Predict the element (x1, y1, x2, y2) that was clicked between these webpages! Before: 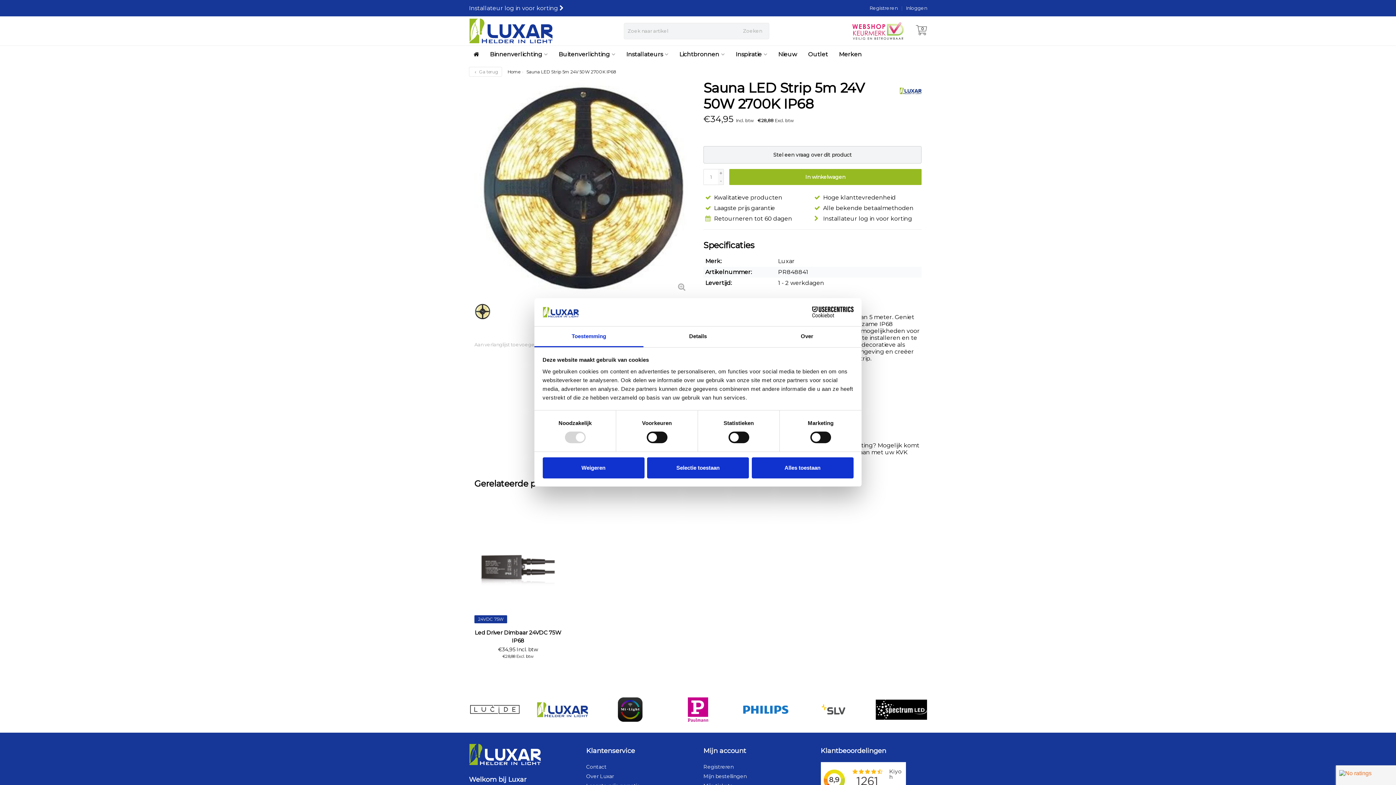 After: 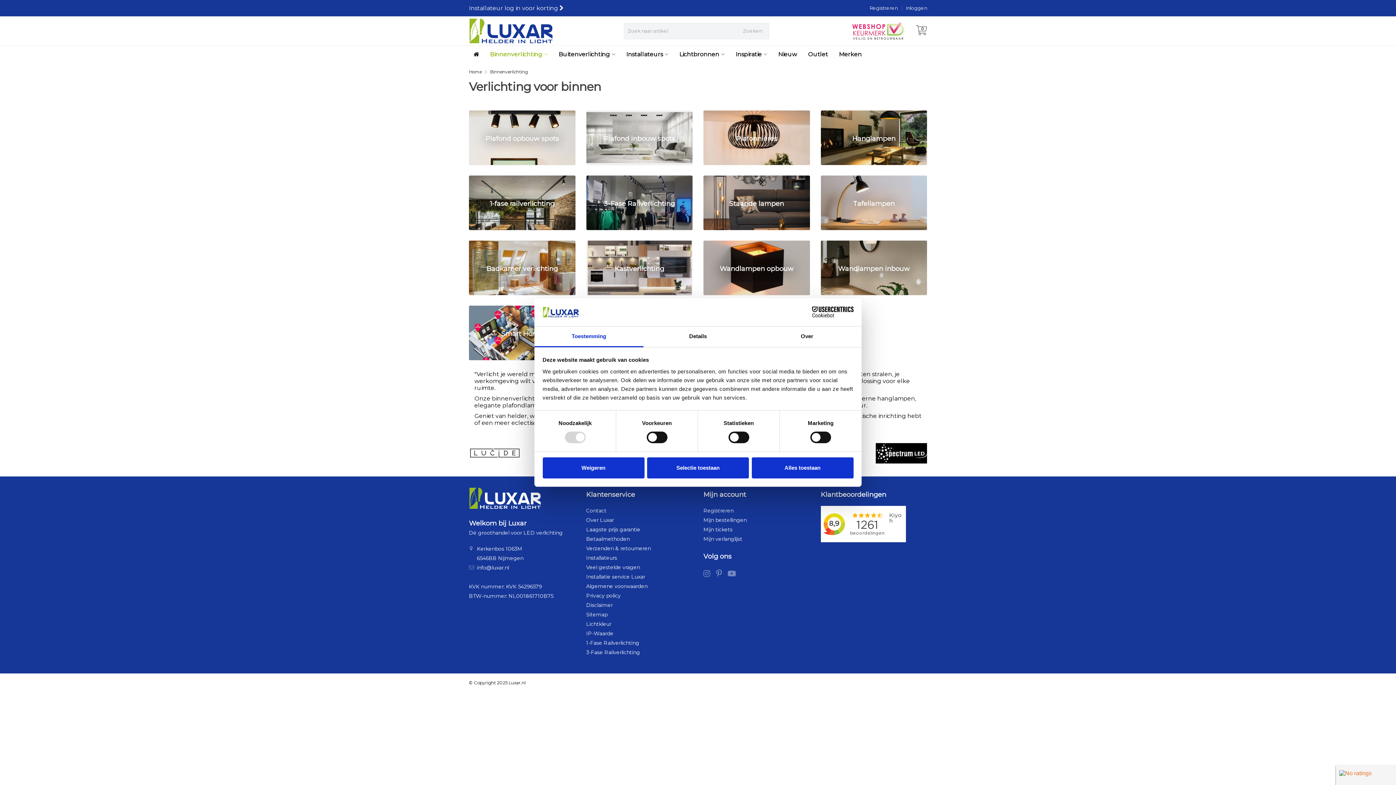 Action: label: Binnenverlichting bbox: (485, 45, 552, 63)